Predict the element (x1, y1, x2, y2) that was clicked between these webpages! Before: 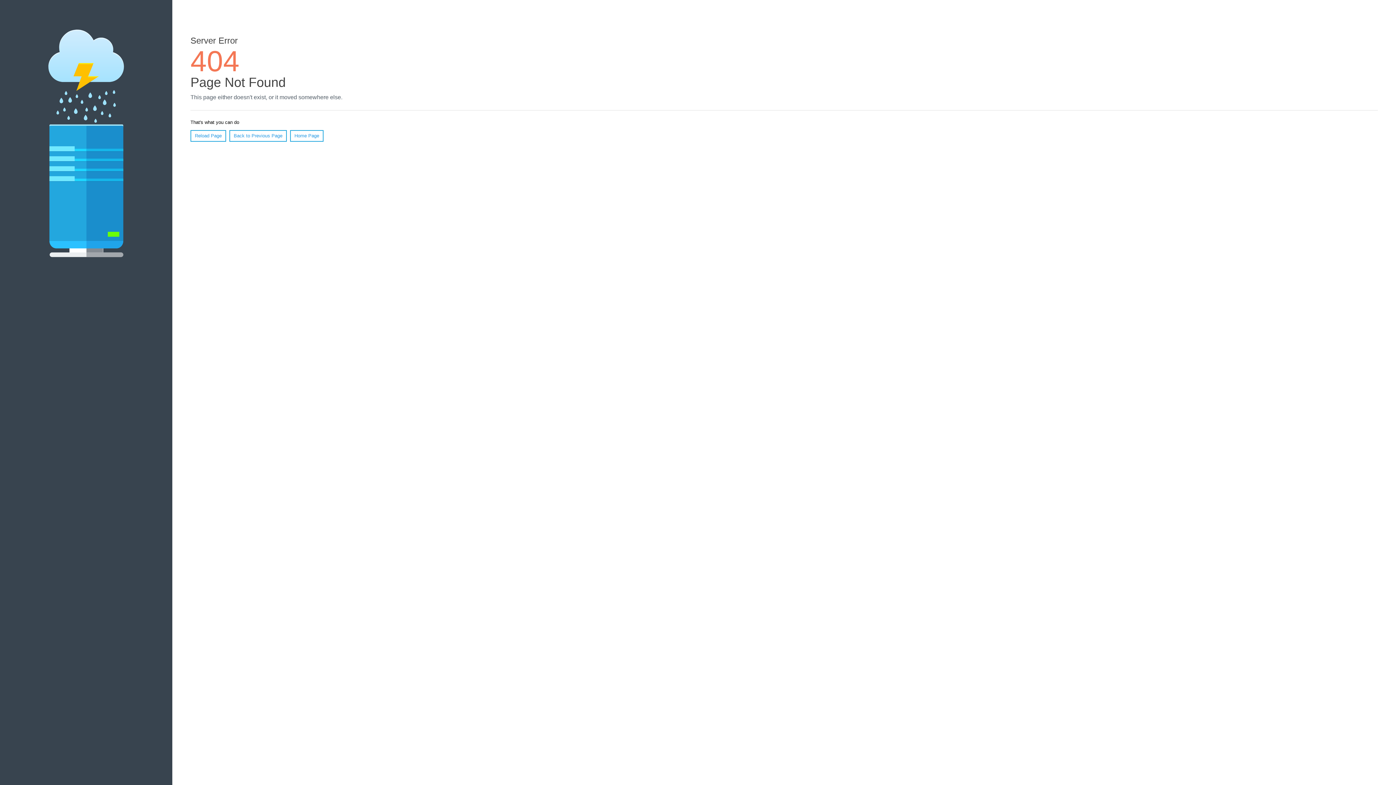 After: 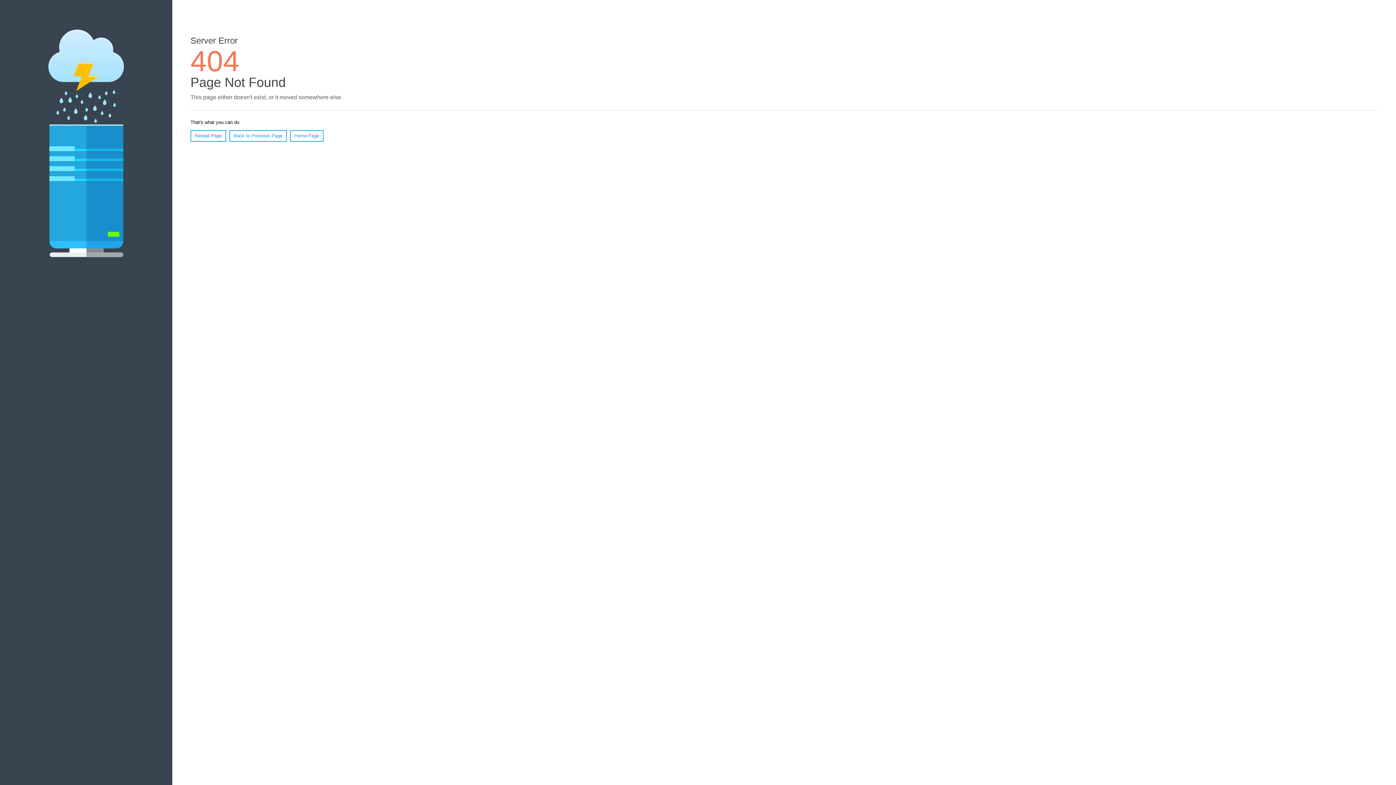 Action: bbox: (190, 130, 226, 141) label: Reload Page